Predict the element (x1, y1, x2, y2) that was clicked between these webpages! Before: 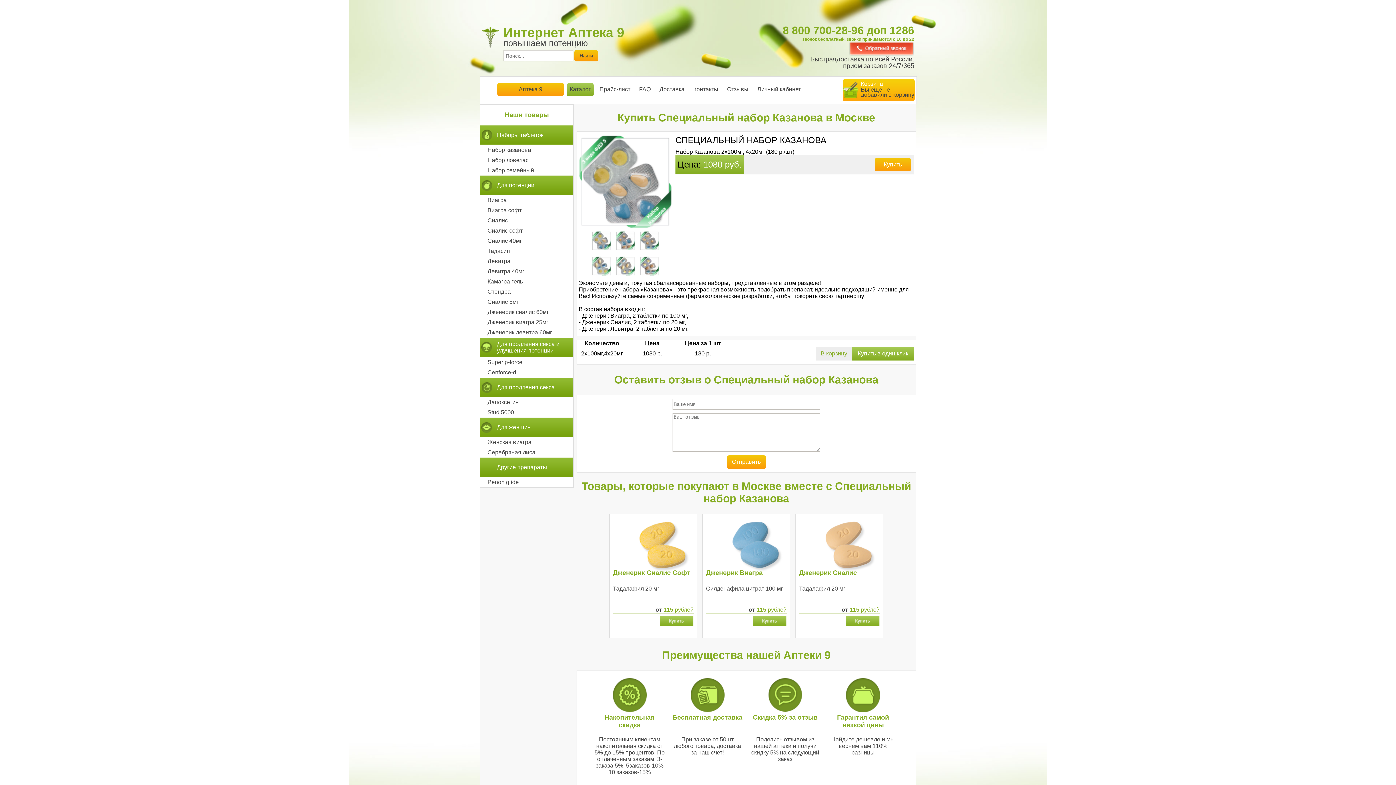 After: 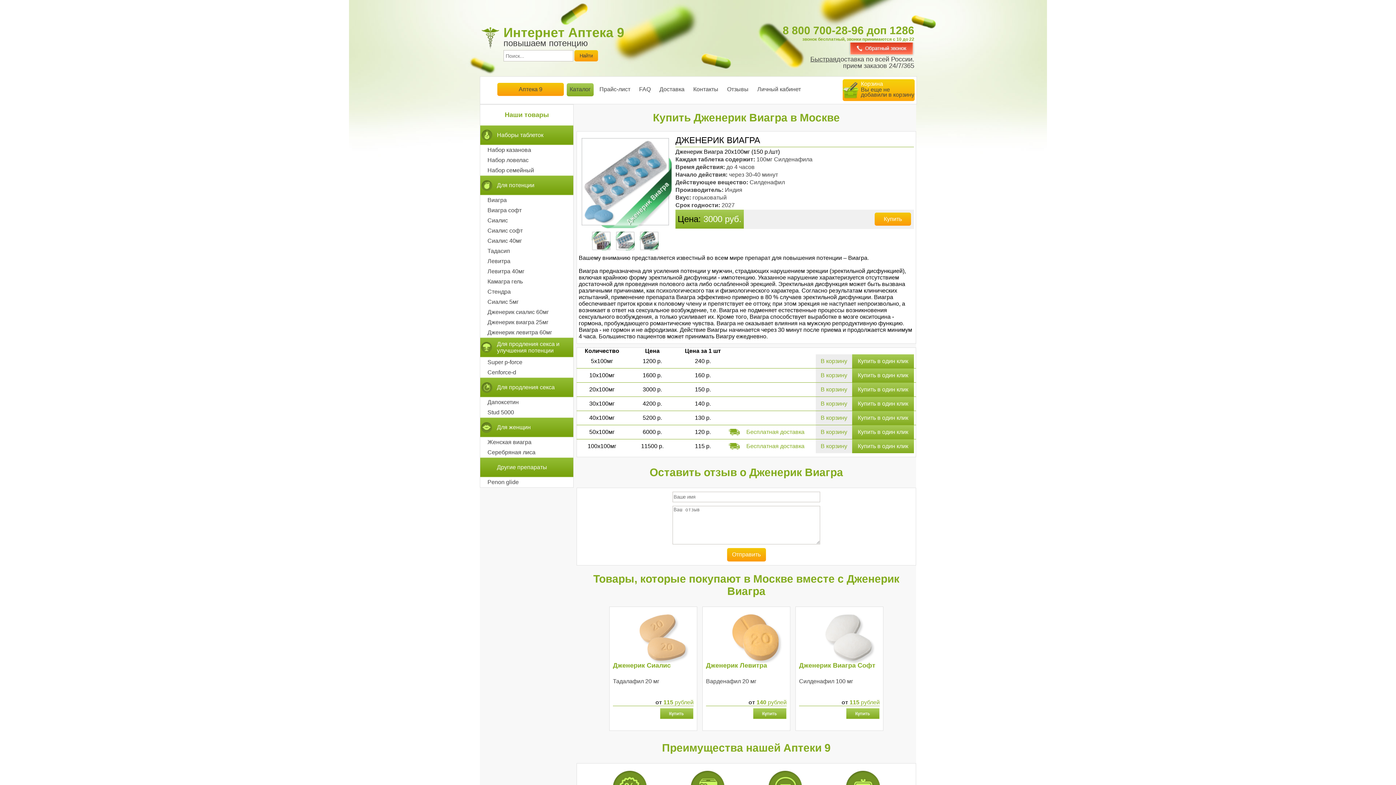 Action: bbox: (706, 517, 786, 606) label: 

Дженерик Виагра

Силденафила цитрат 100 мг